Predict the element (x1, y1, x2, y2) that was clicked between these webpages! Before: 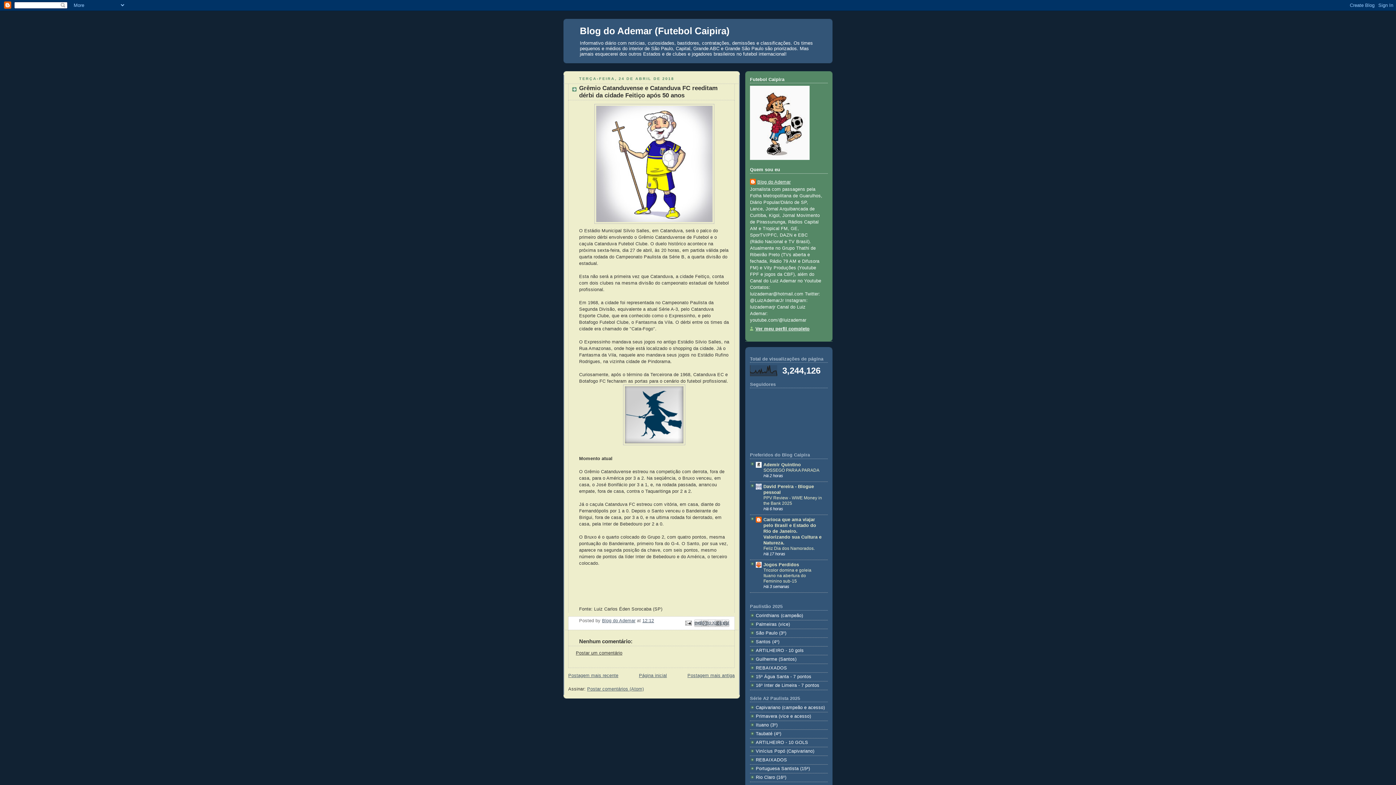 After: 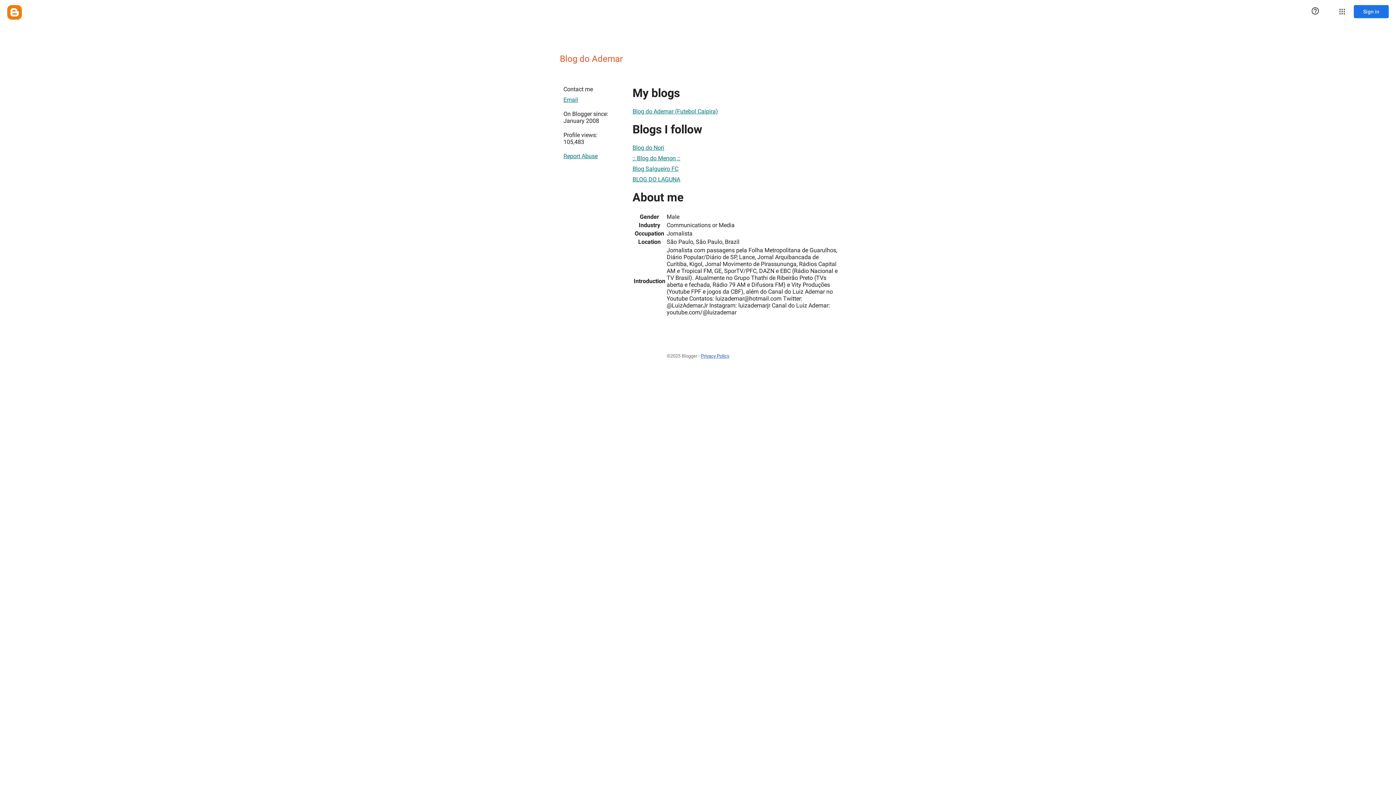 Action: label: Blog do Ademar bbox: (602, 618, 635, 623)